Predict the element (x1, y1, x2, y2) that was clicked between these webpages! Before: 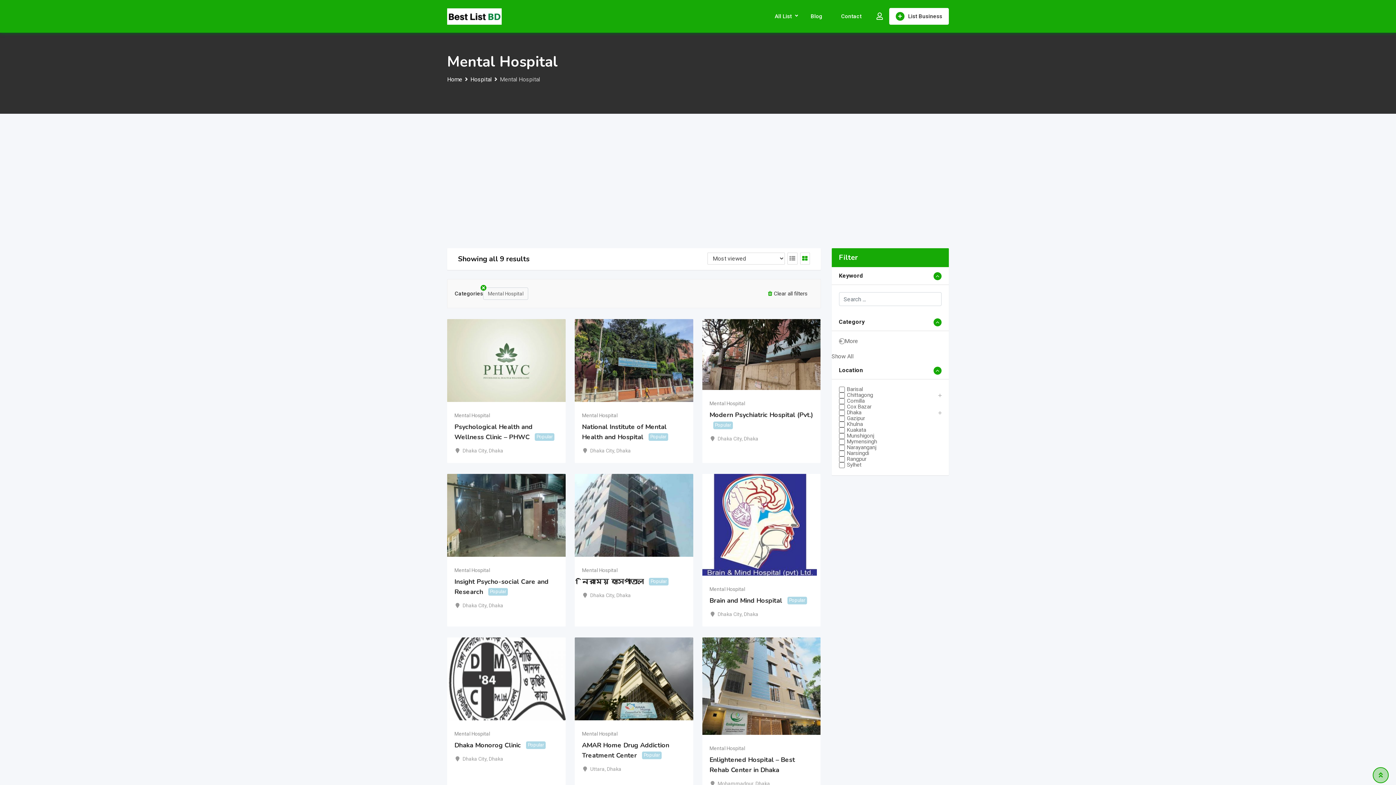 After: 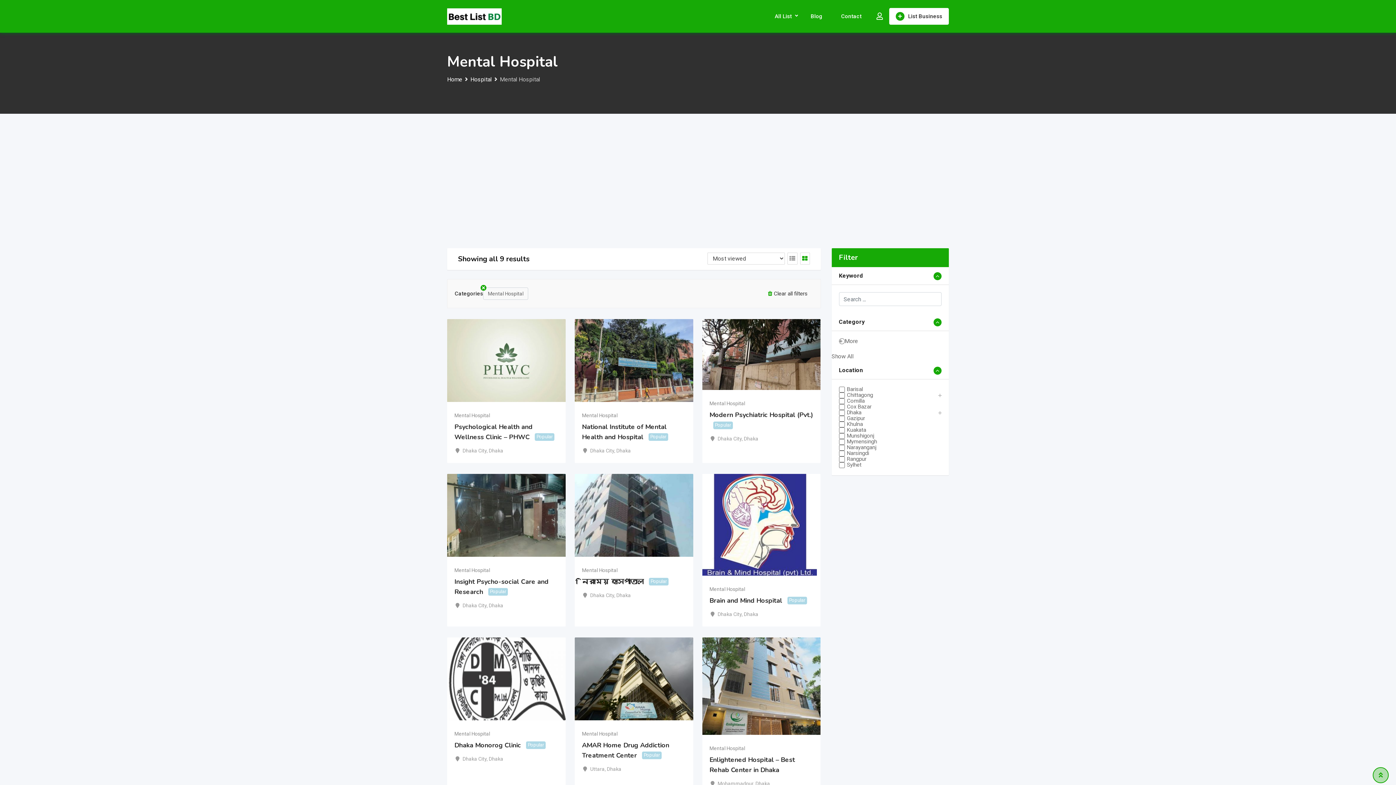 Action: label: Mental Hospital bbox: (582, 567, 617, 573)